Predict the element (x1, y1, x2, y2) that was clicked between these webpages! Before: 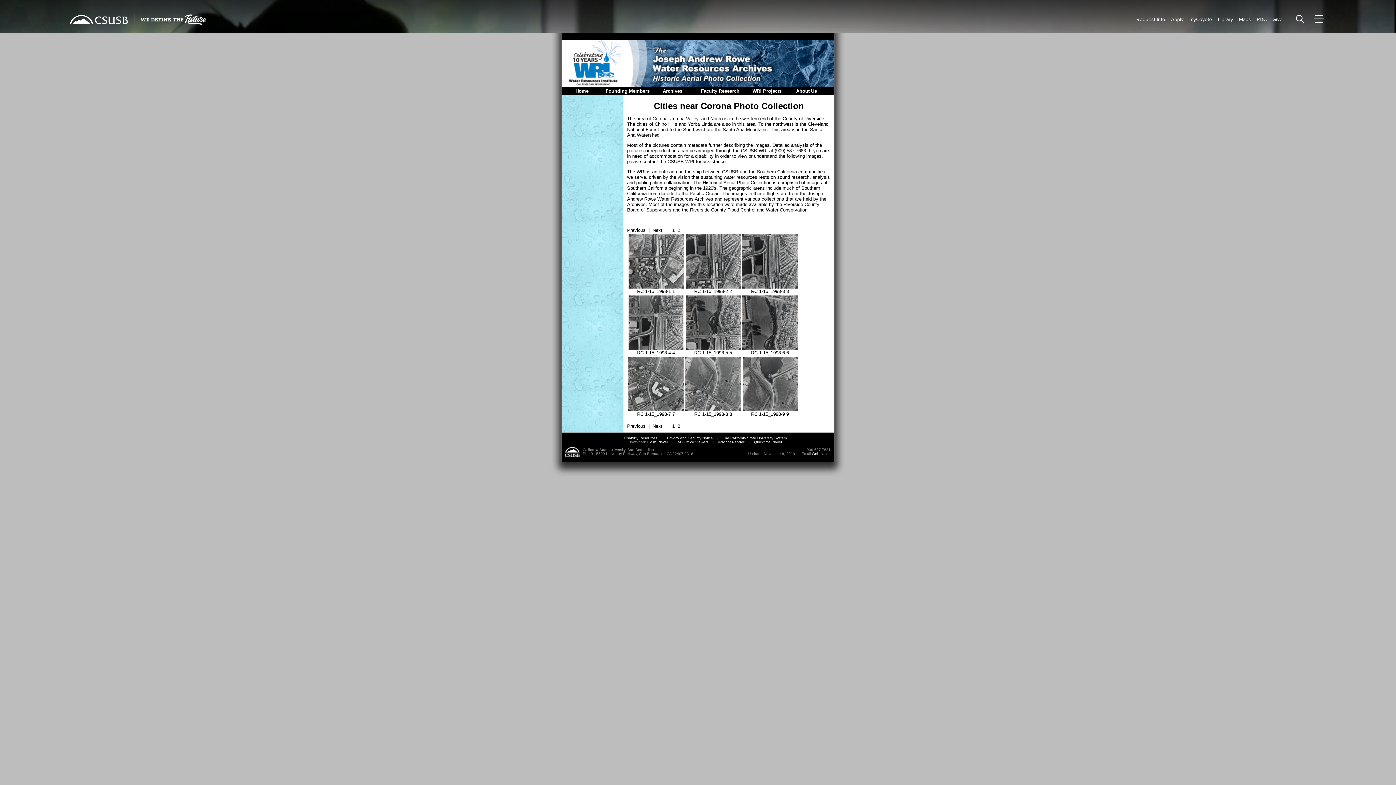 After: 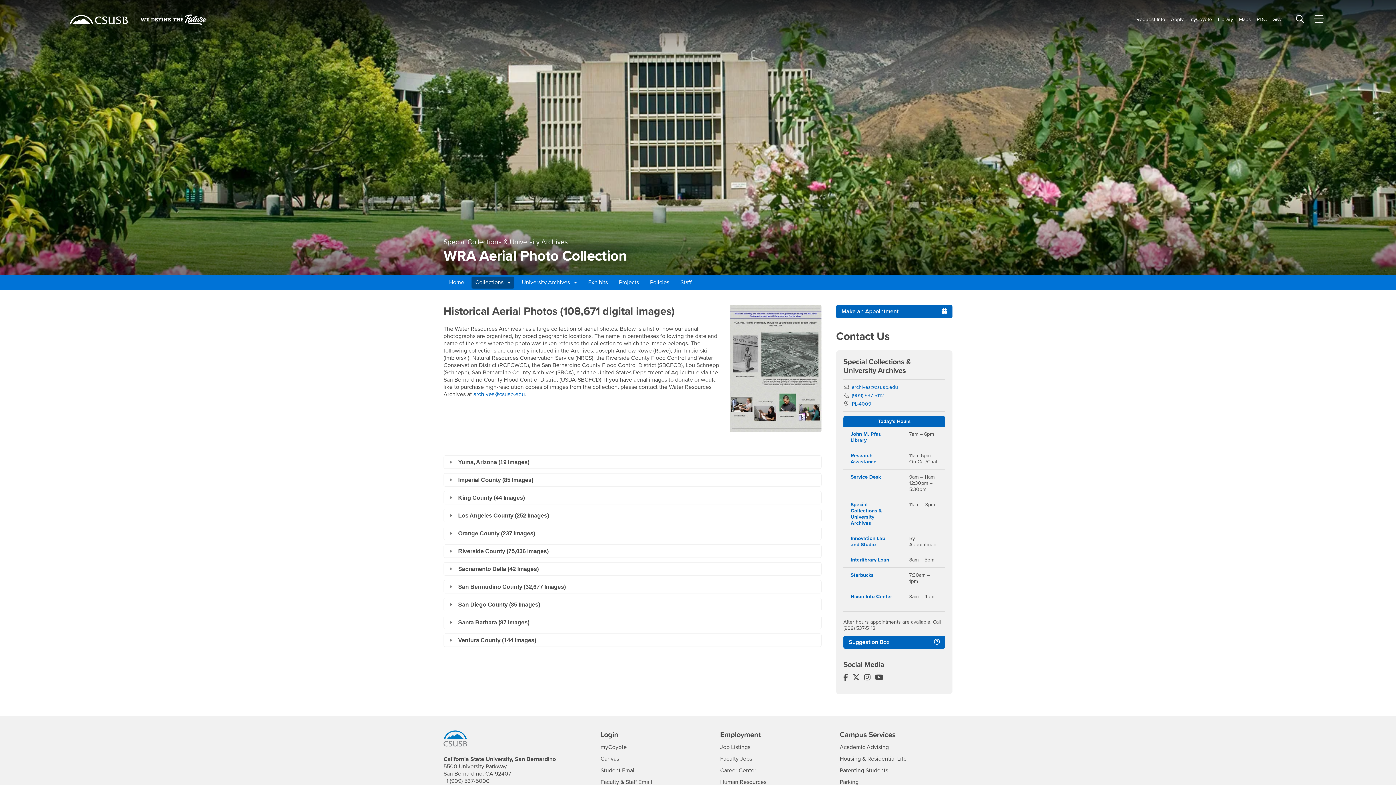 Action: bbox: (701, 88, 739, 93) label: Faculty Research